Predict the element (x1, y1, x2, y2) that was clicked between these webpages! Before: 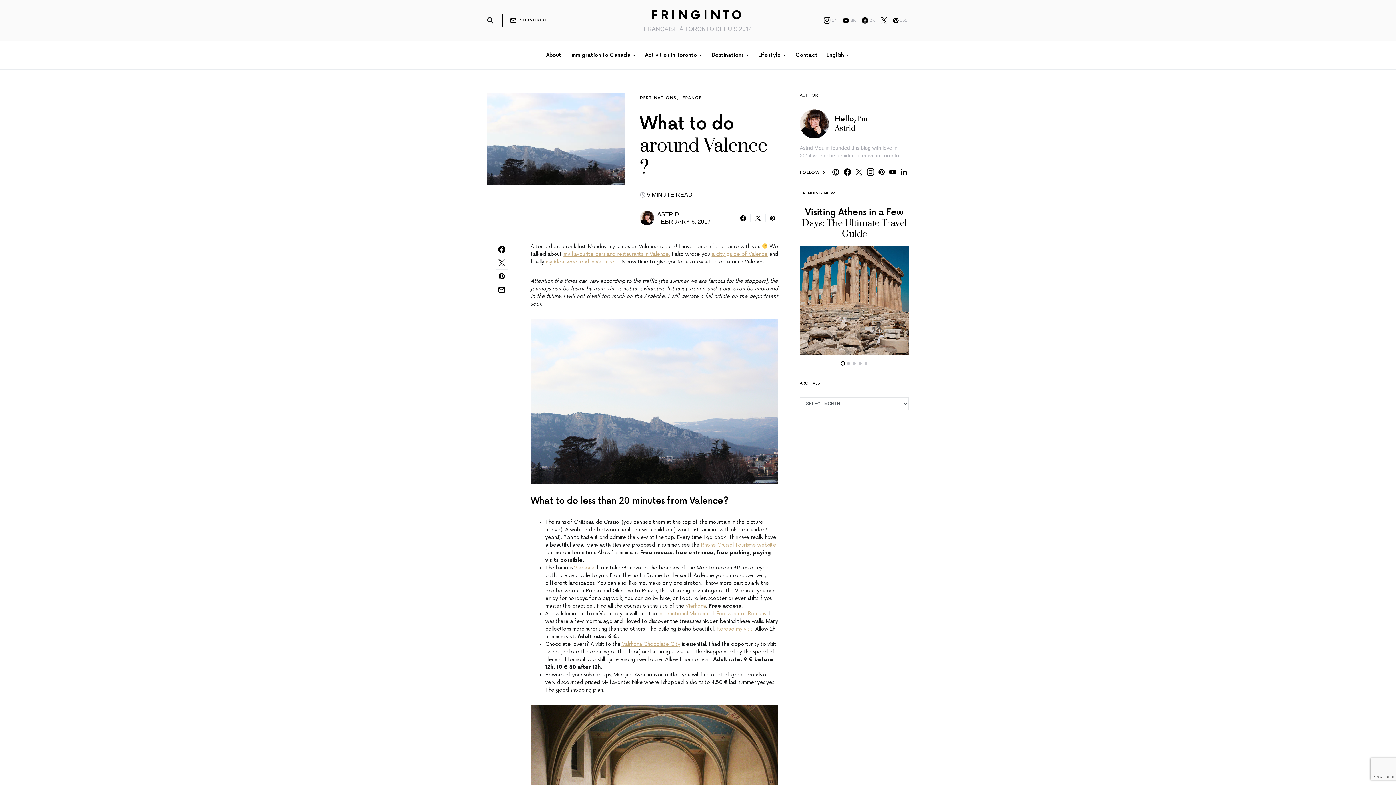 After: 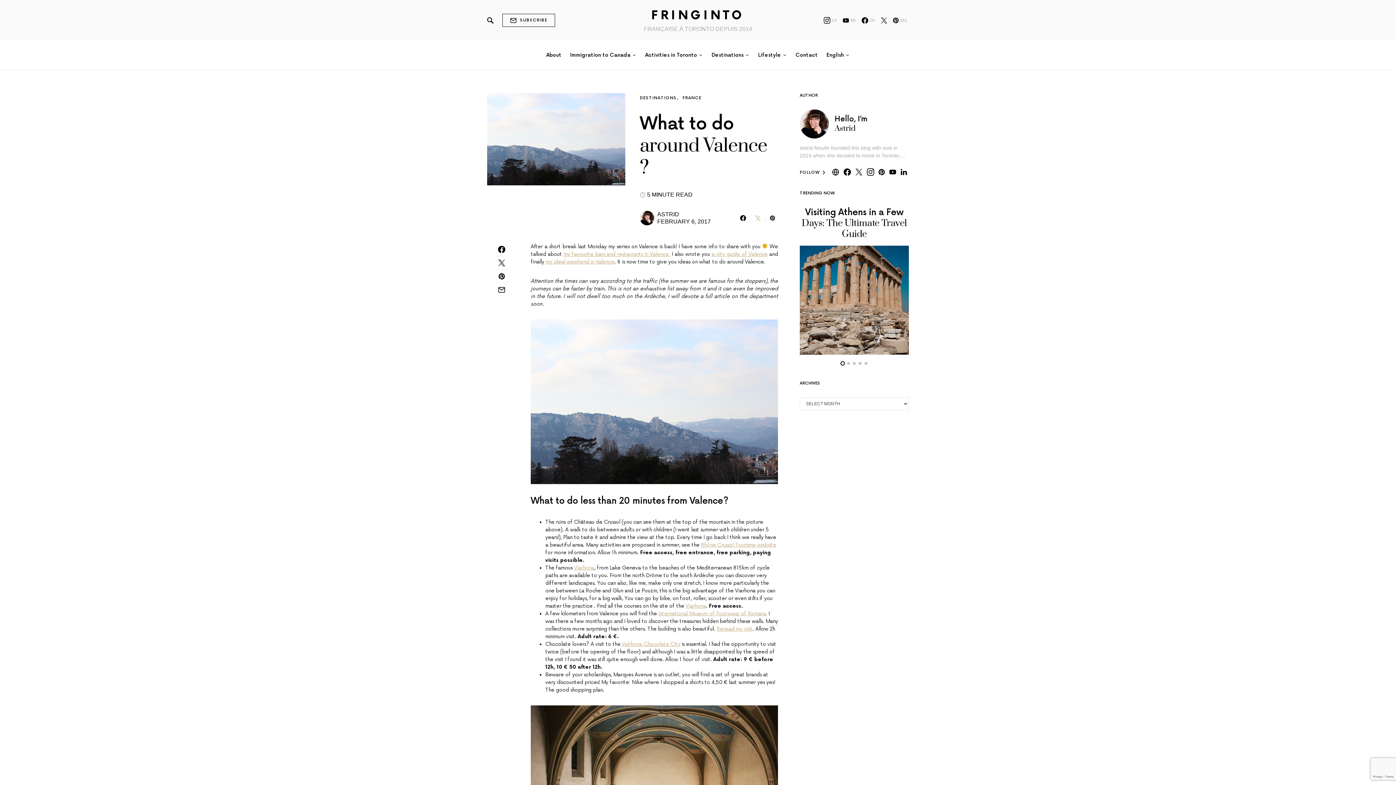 Action: bbox: (750, 213, 765, 222)